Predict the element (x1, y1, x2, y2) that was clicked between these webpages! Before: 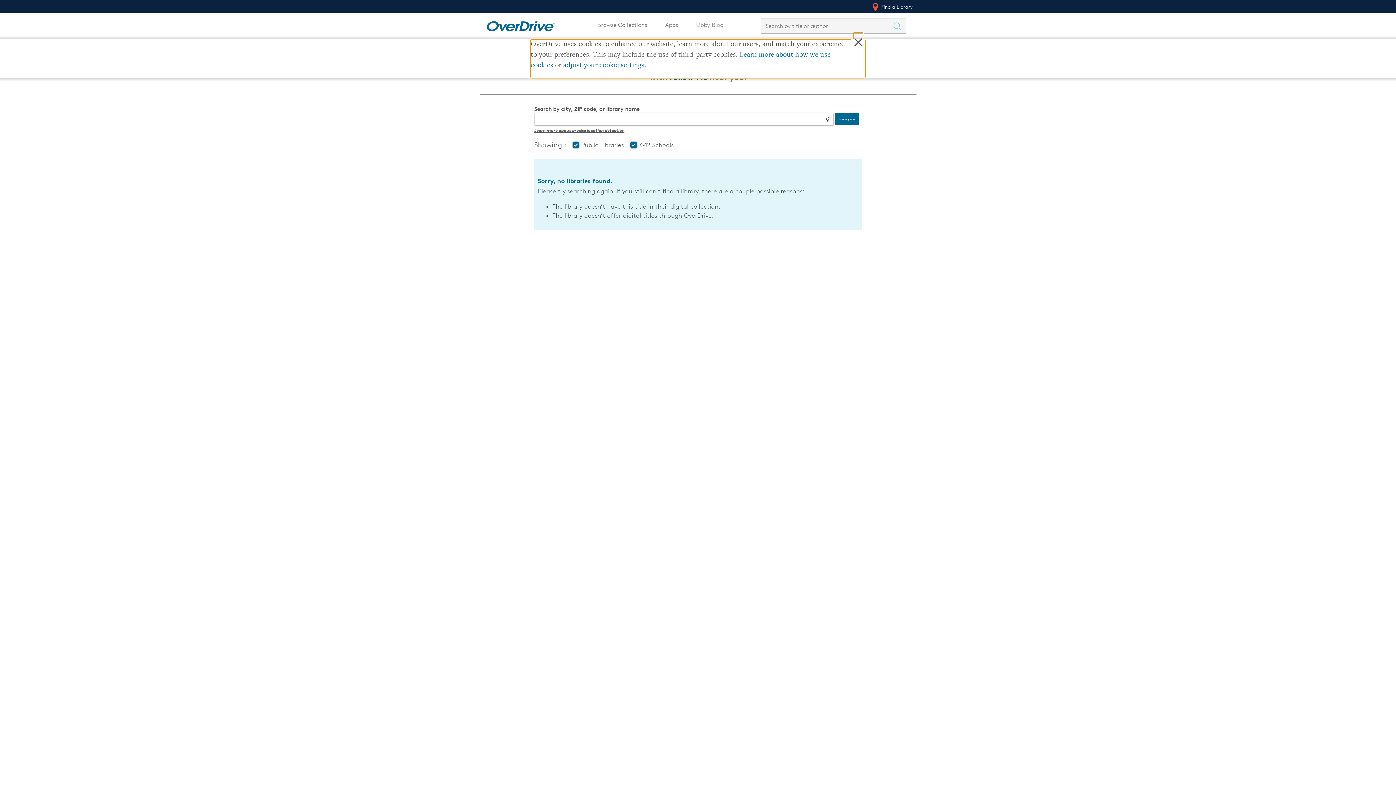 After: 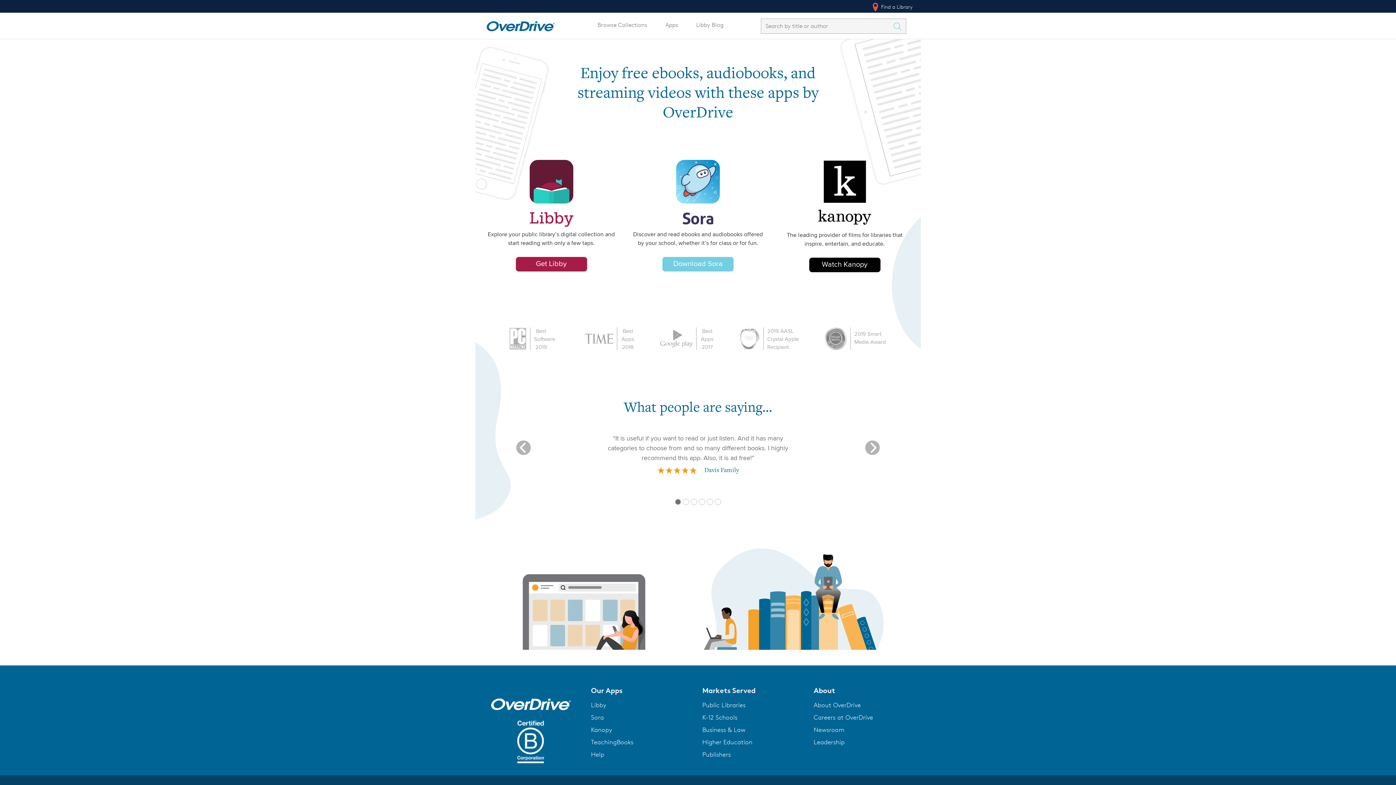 Action: bbox: (661, 17, 682, 32) label: Apps